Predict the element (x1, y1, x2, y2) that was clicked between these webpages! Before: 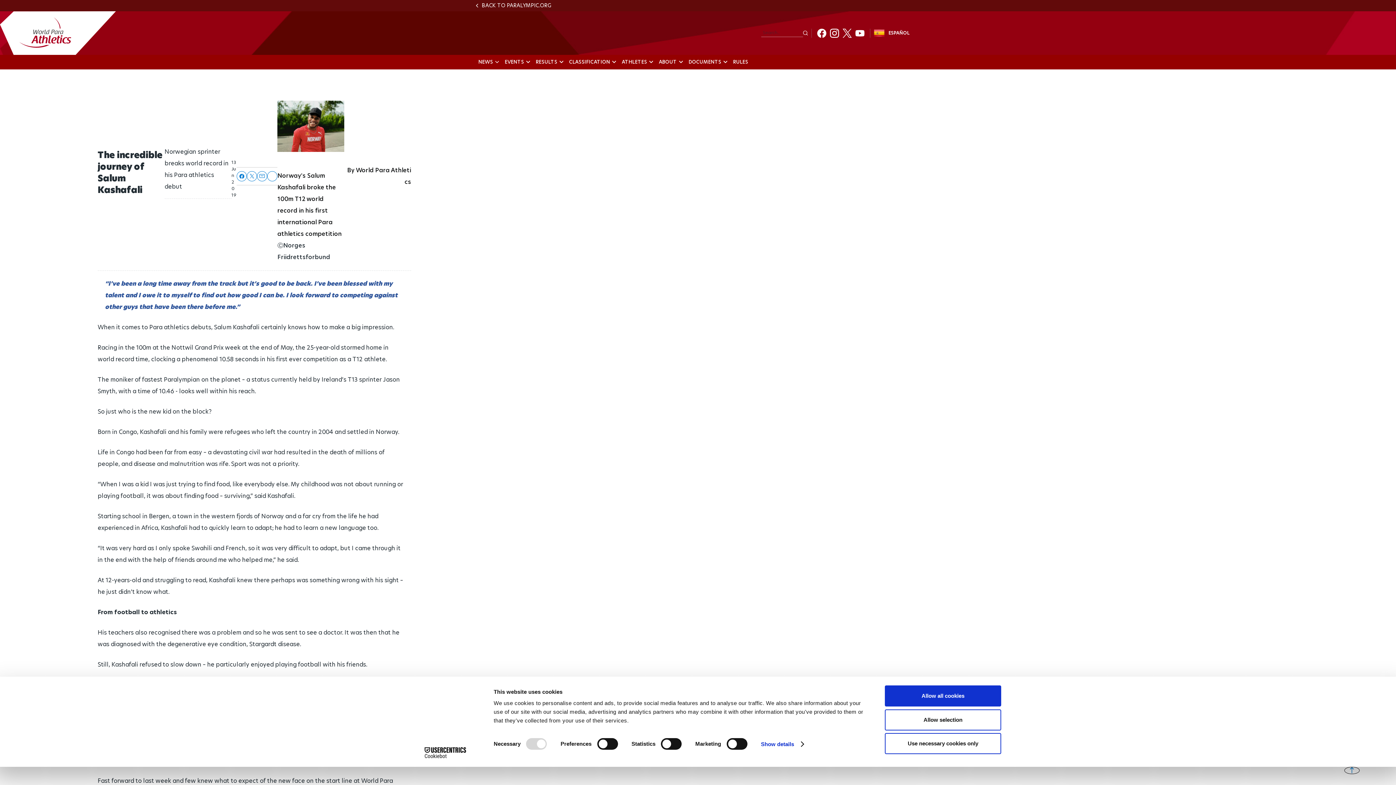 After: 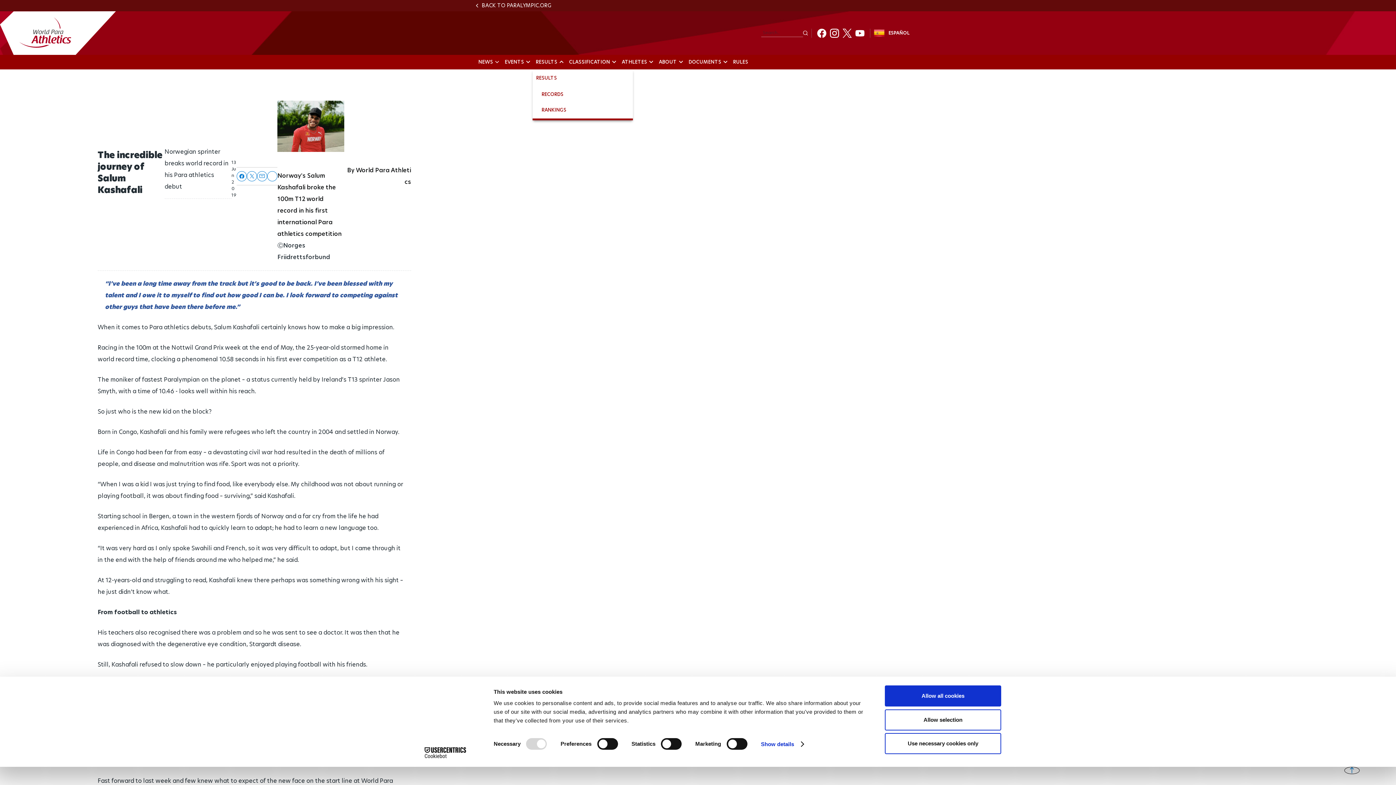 Action: label: RESULTS bbox: (533, 54, 566, 69)